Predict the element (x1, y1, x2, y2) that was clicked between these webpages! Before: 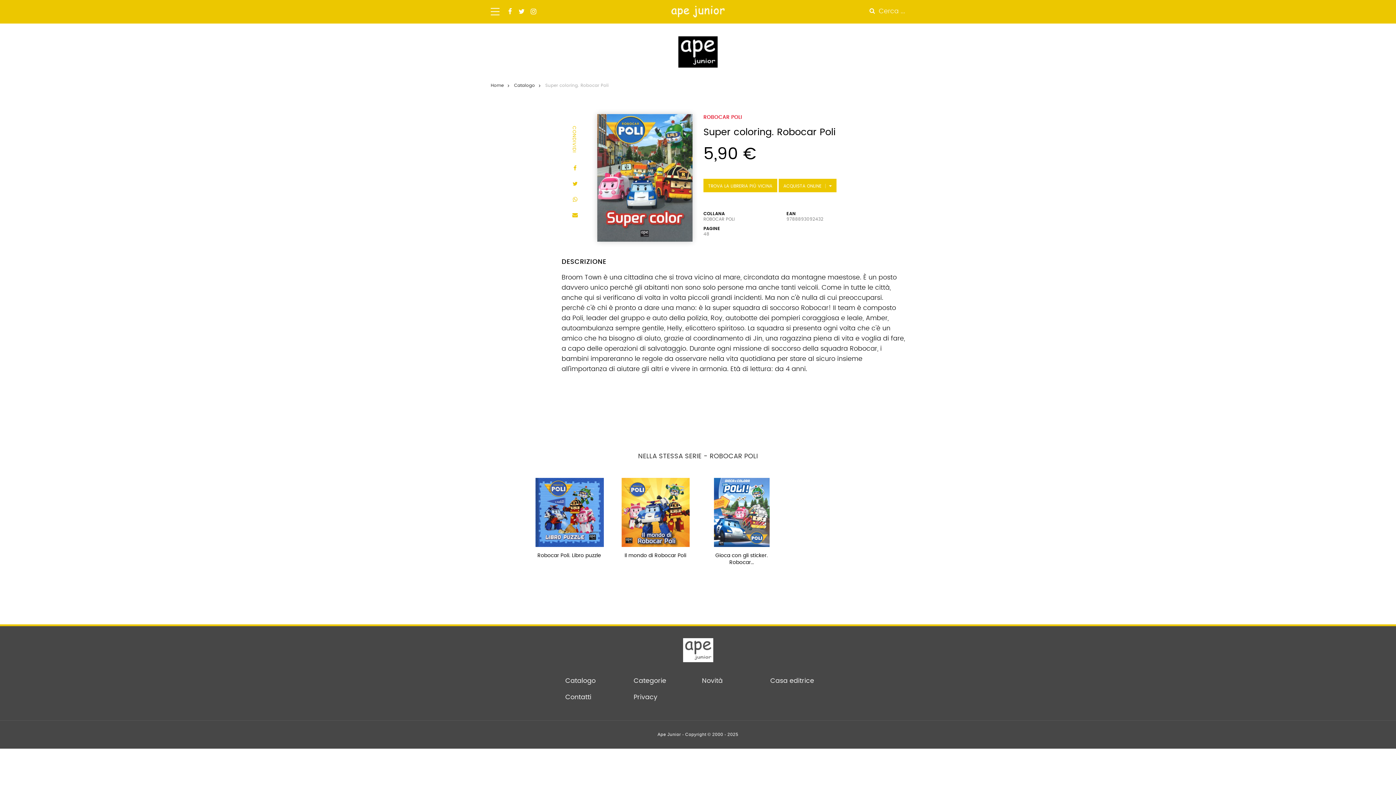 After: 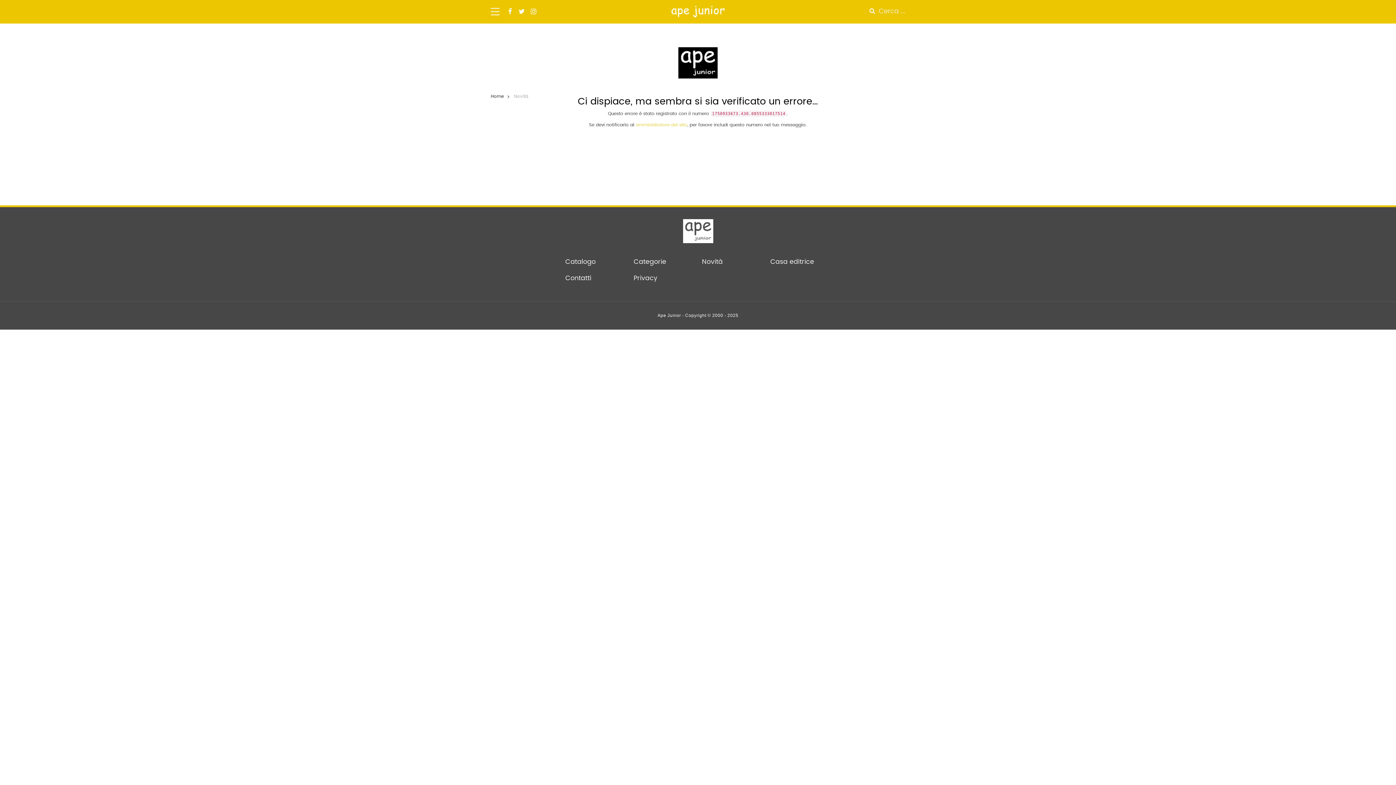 Action: bbox: (698, 673, 726, 689) label: Novità